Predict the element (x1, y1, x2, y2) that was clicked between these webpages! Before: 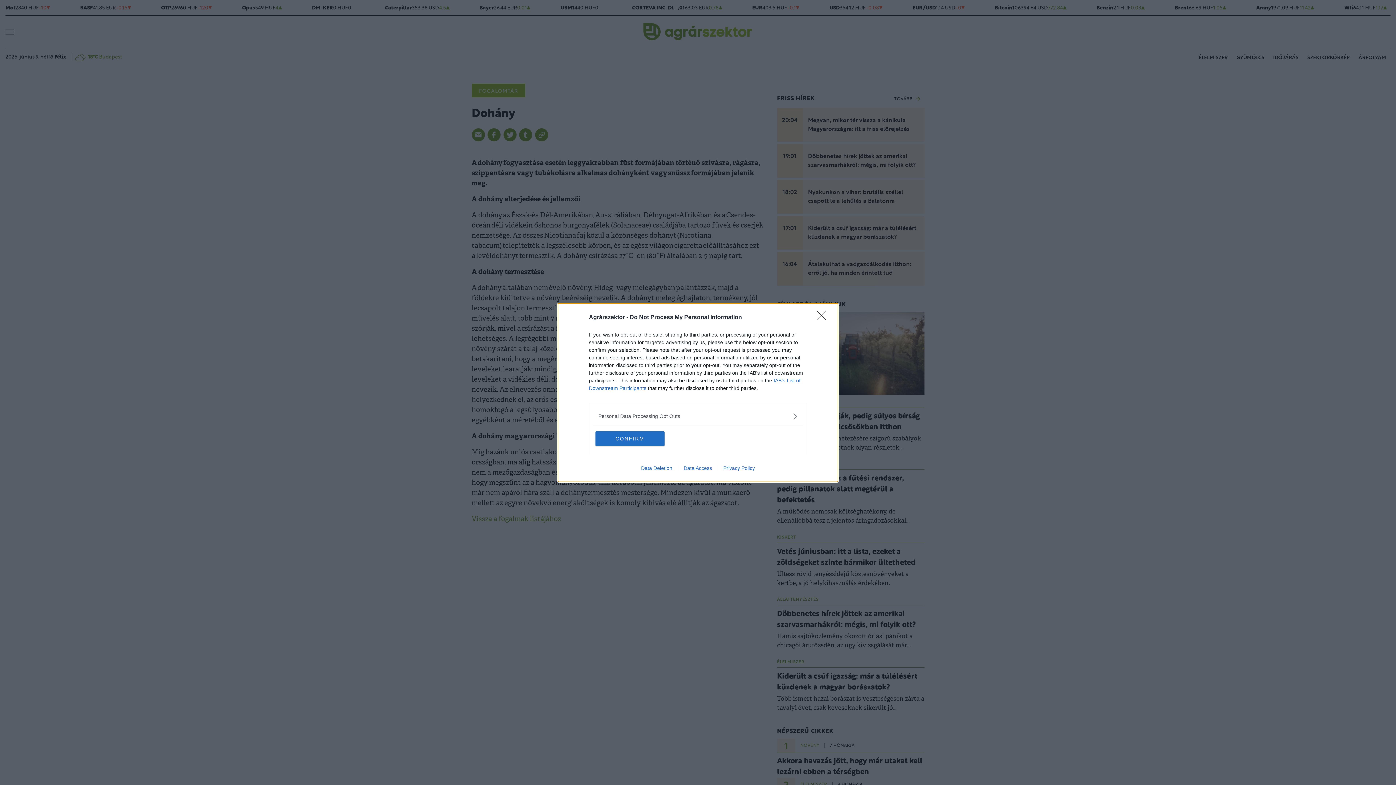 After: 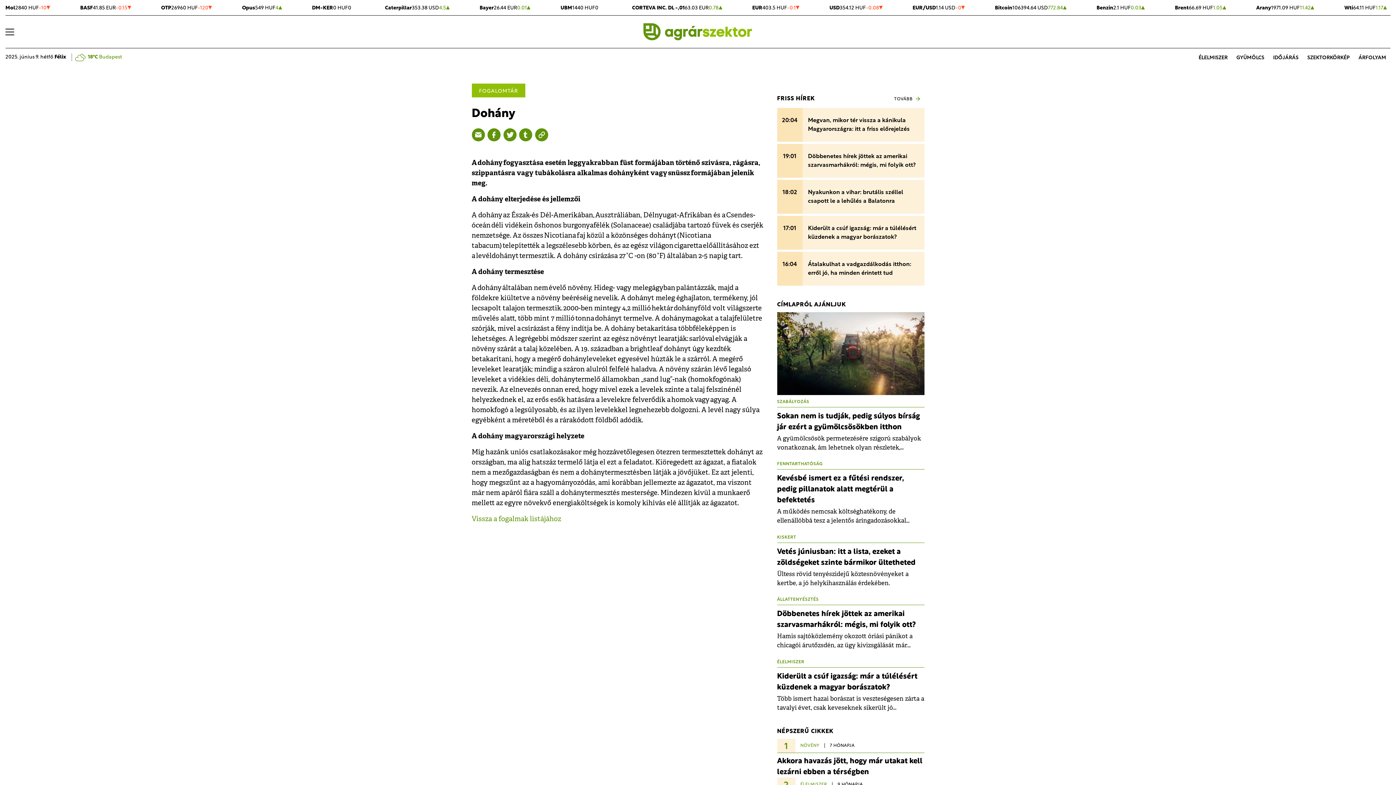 Action: label: CONFIRM bbox: (595, 431, 664, 446)